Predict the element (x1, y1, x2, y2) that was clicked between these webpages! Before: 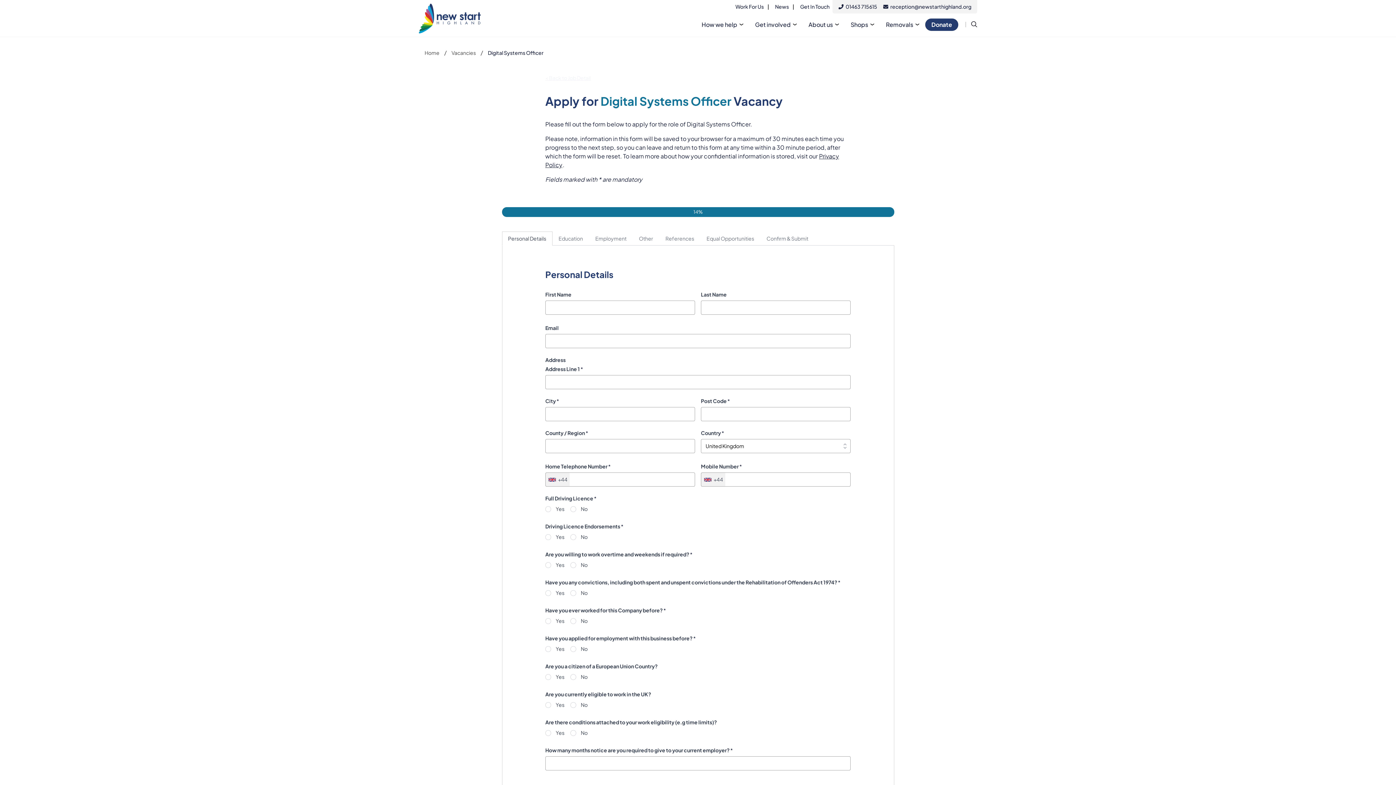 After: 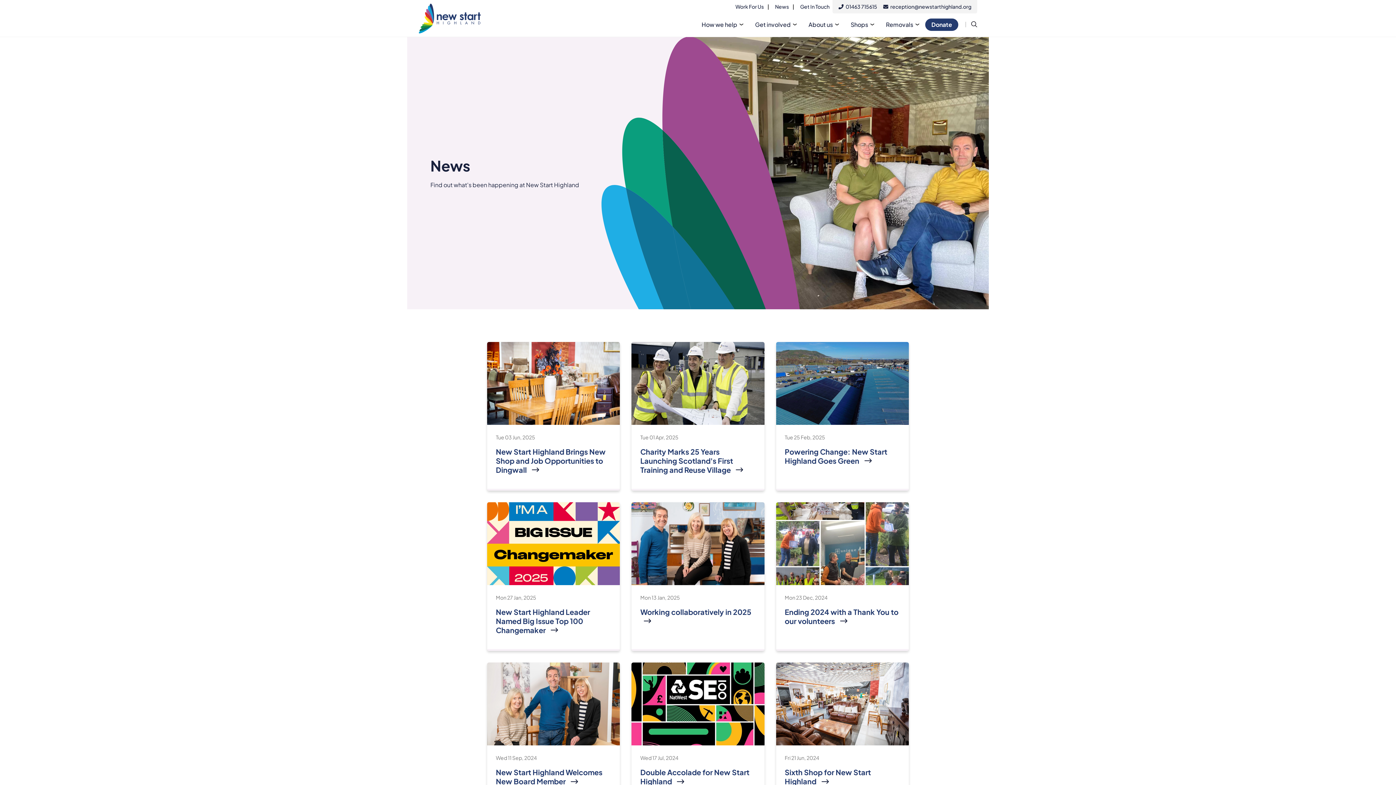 Action: bbox: (775, 3, 789, 9) label: News 